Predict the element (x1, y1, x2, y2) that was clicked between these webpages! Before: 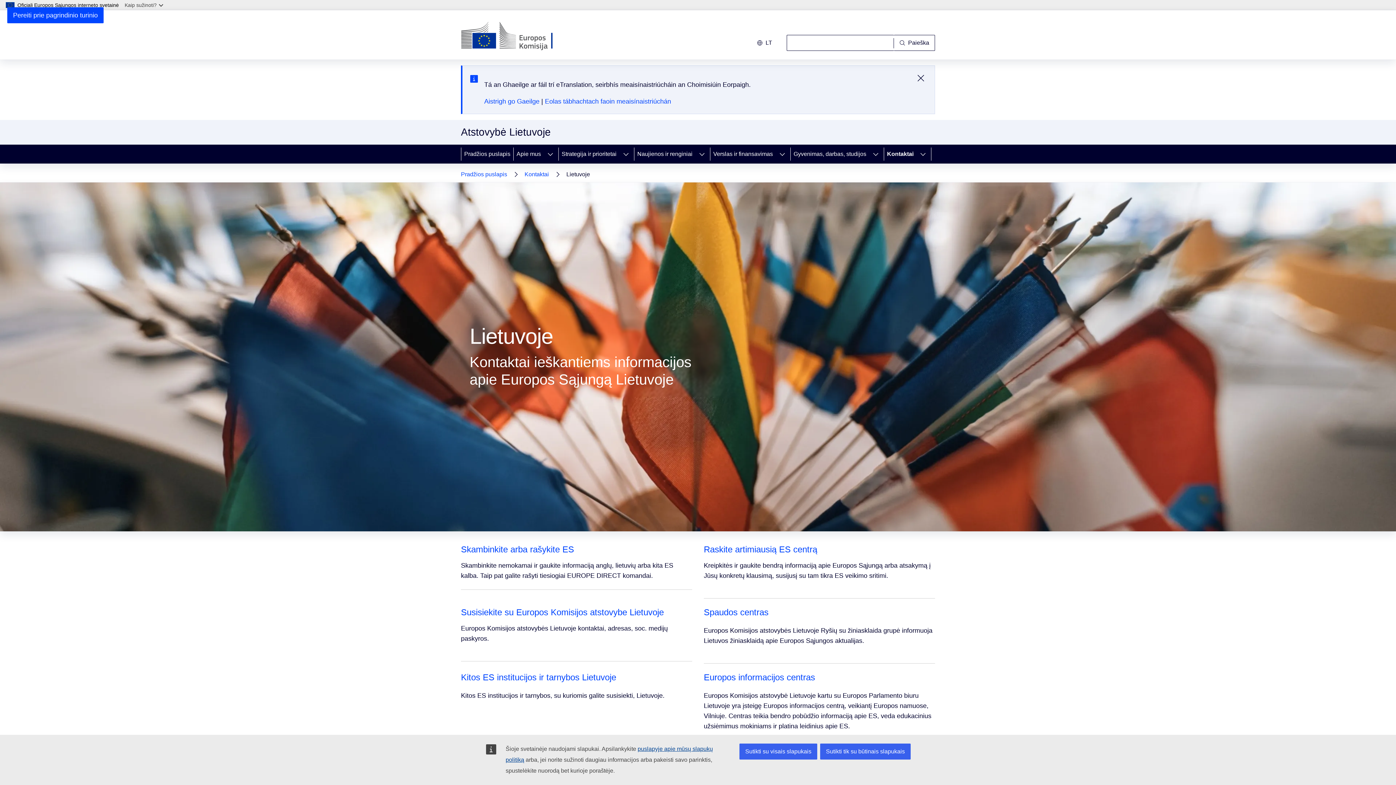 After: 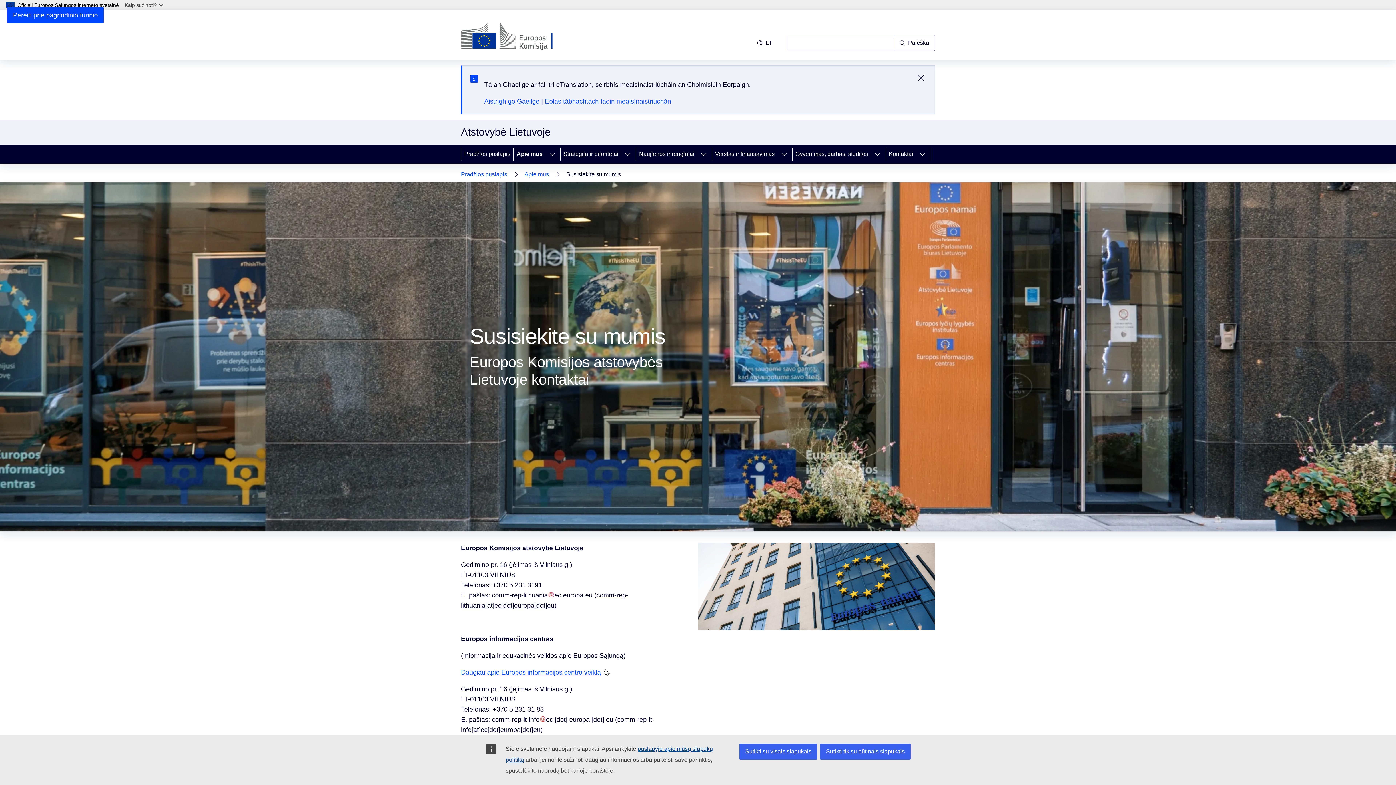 Action: bbox: (461, 607, 664, 617) label: Susisiekite su Europos Komisijos atstovybe Lietuvoje